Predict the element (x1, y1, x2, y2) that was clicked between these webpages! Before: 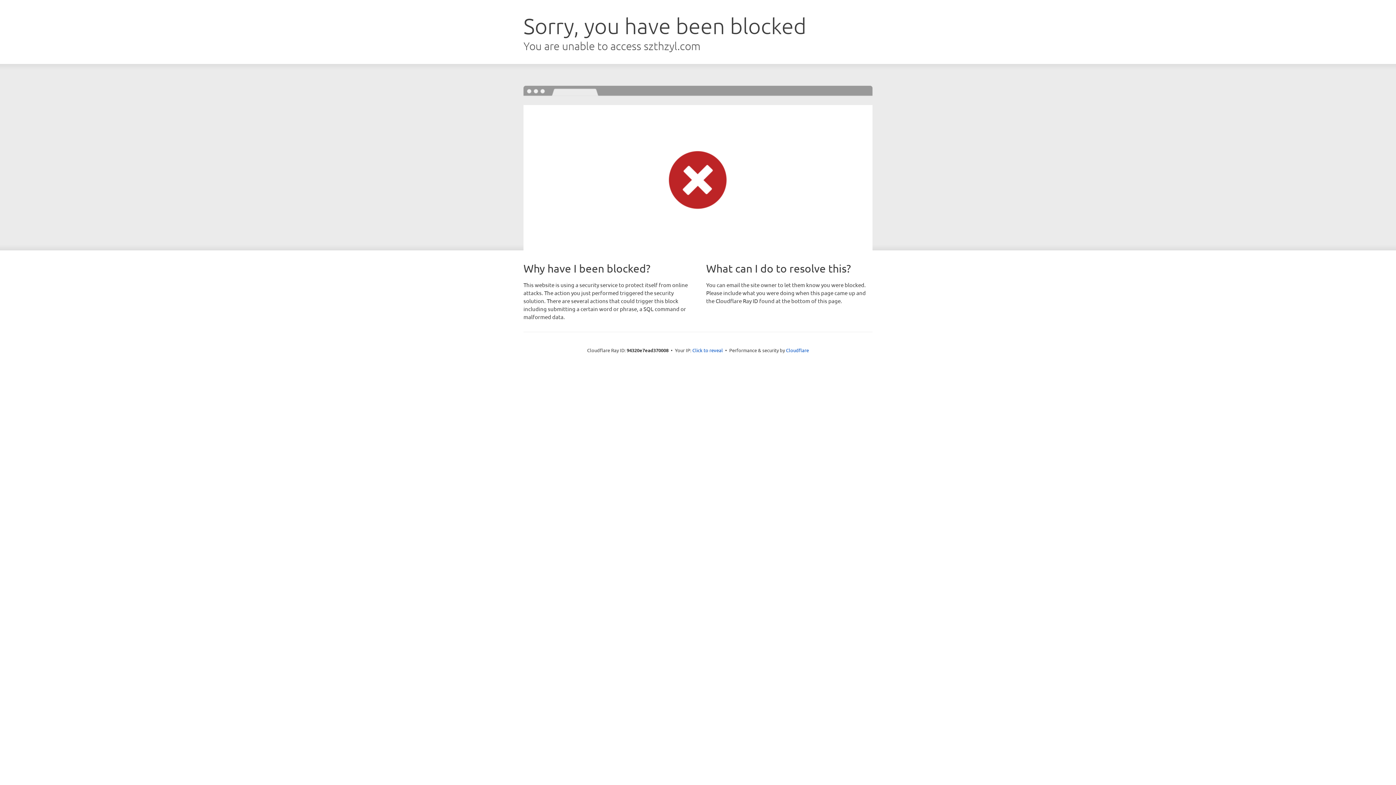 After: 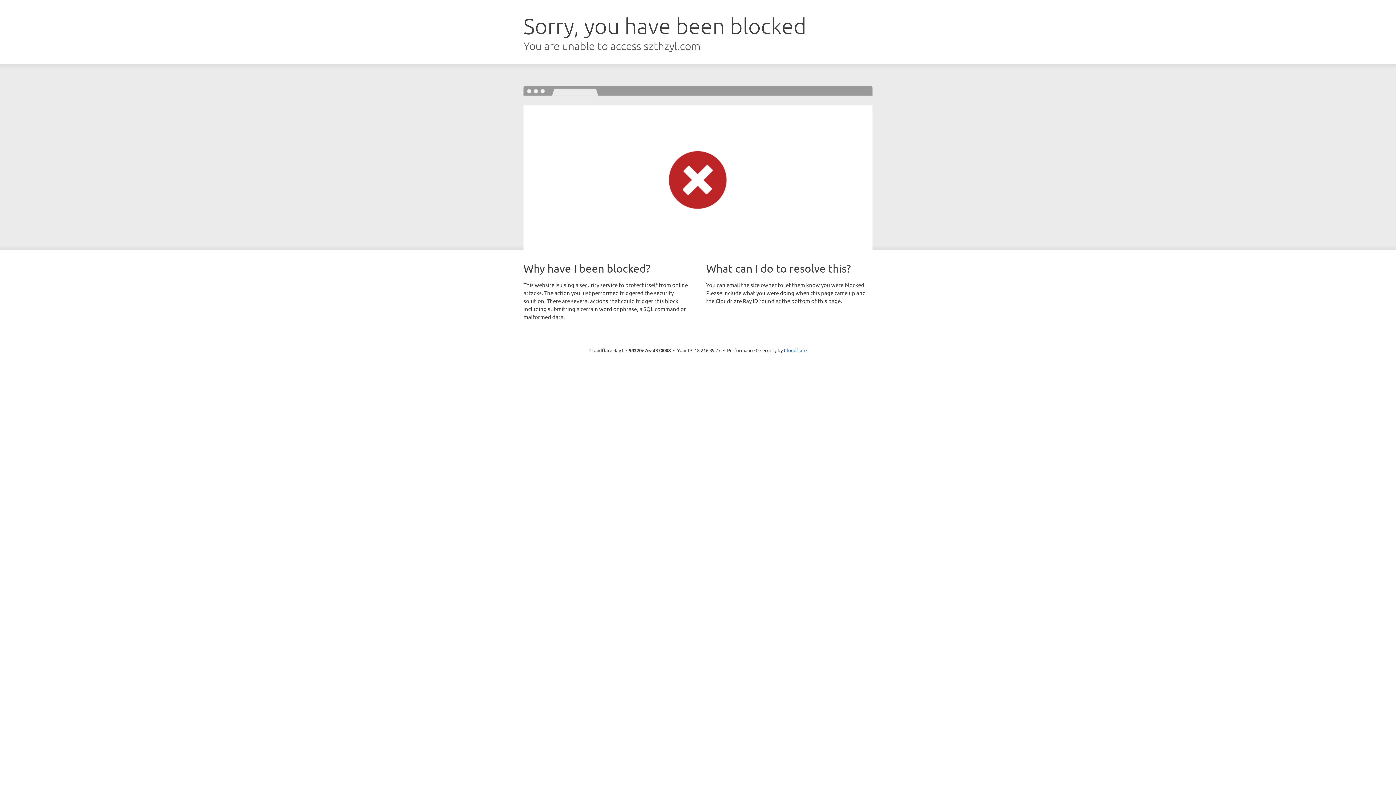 Action: label: Click to reveal bbox: (692, 346, 723, 353)